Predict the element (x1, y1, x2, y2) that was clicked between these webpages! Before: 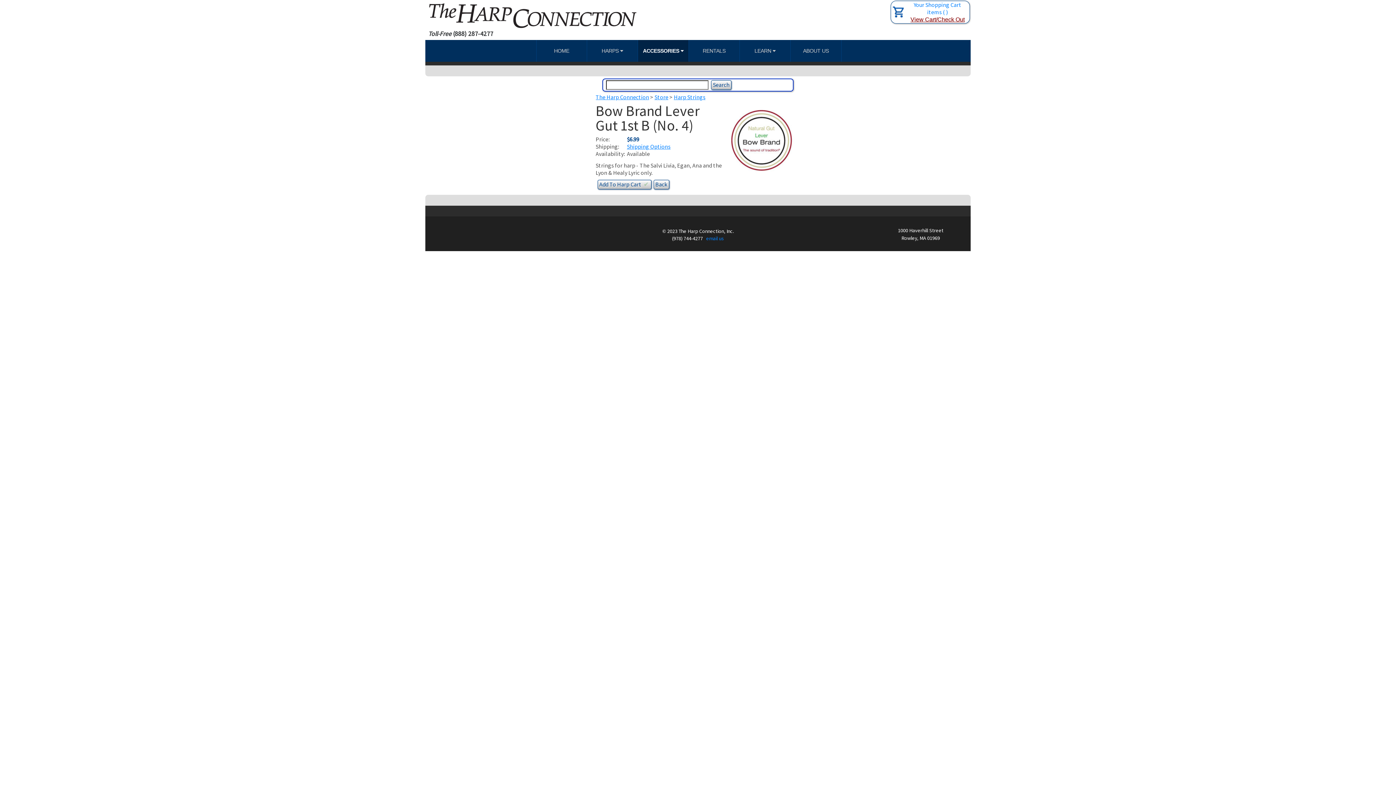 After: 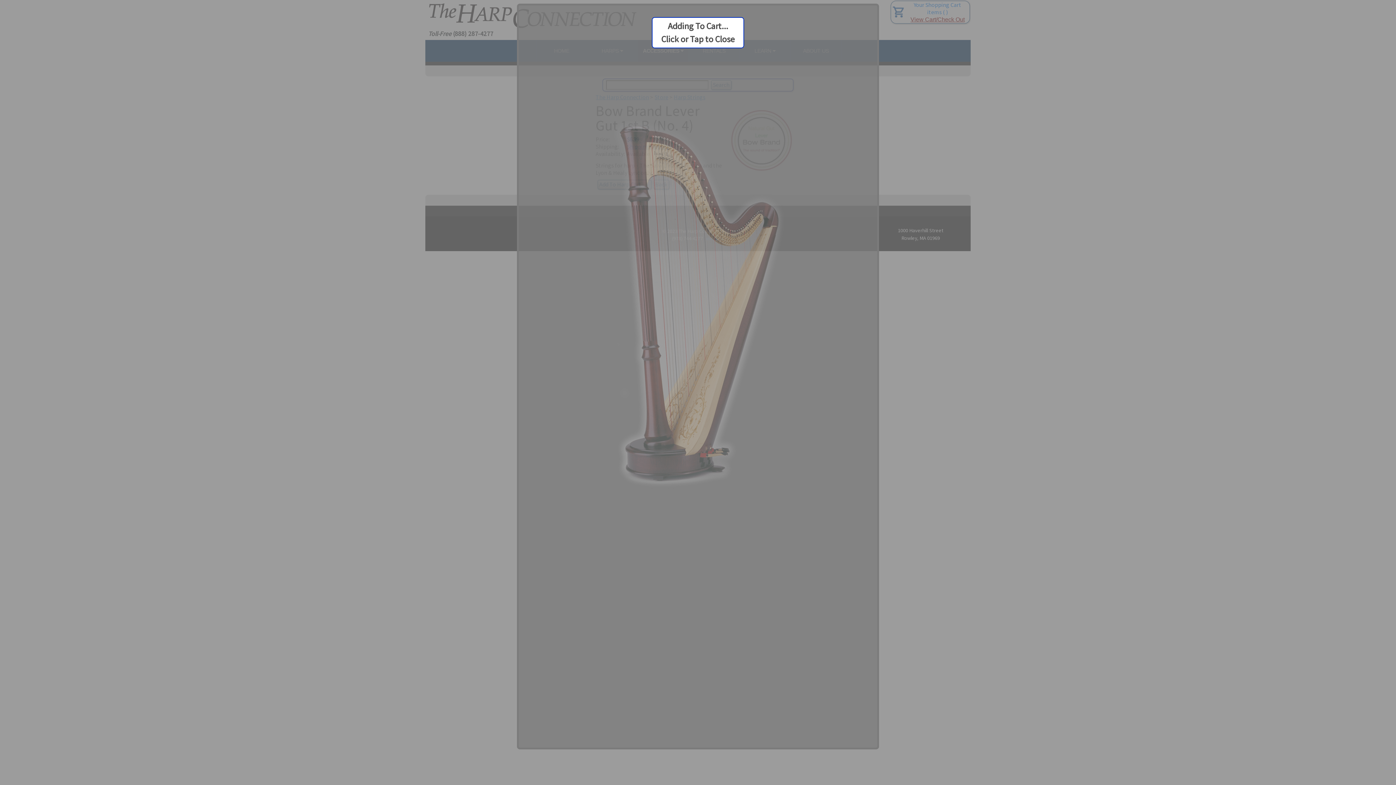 Action: bbox: (597, 179, 651, 189) label: Add To Harp Cart  ✔︎ 